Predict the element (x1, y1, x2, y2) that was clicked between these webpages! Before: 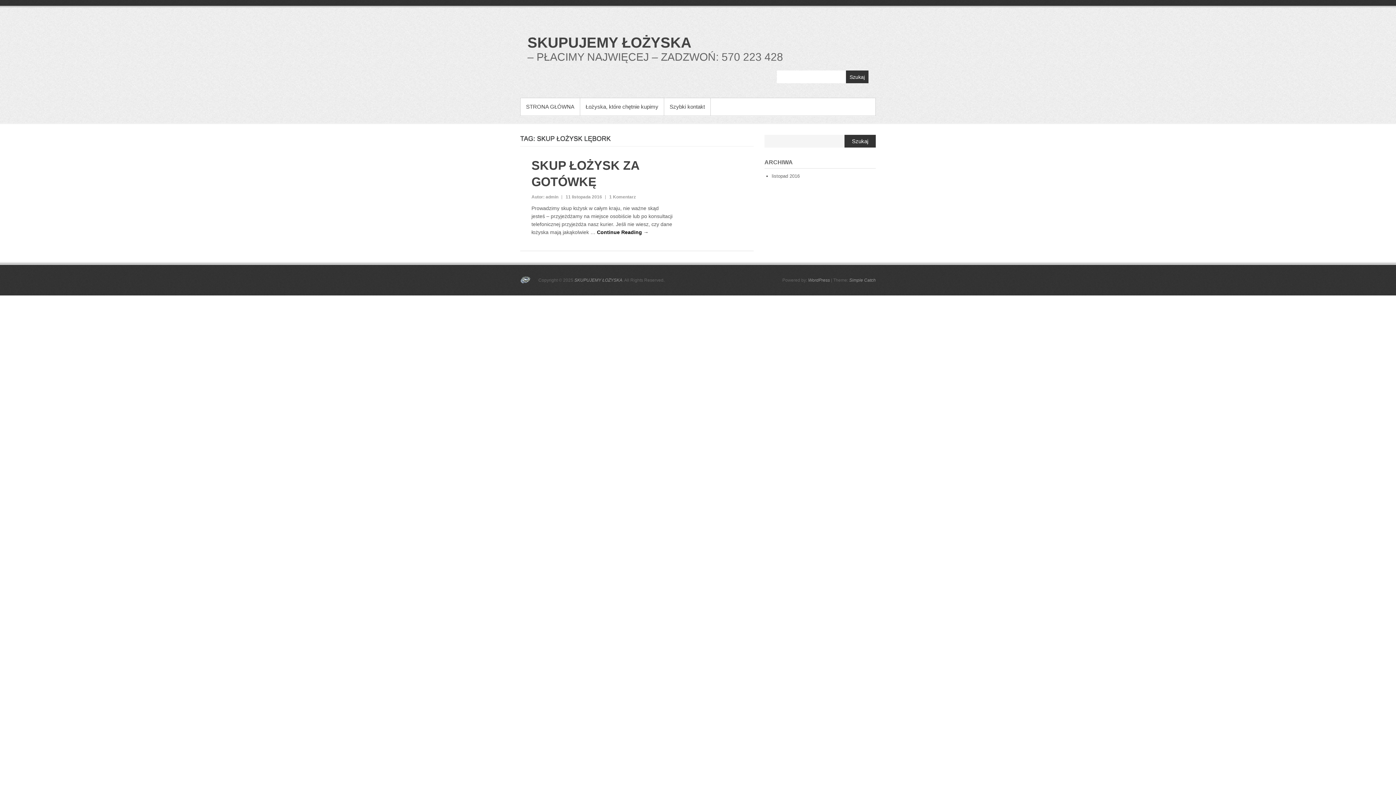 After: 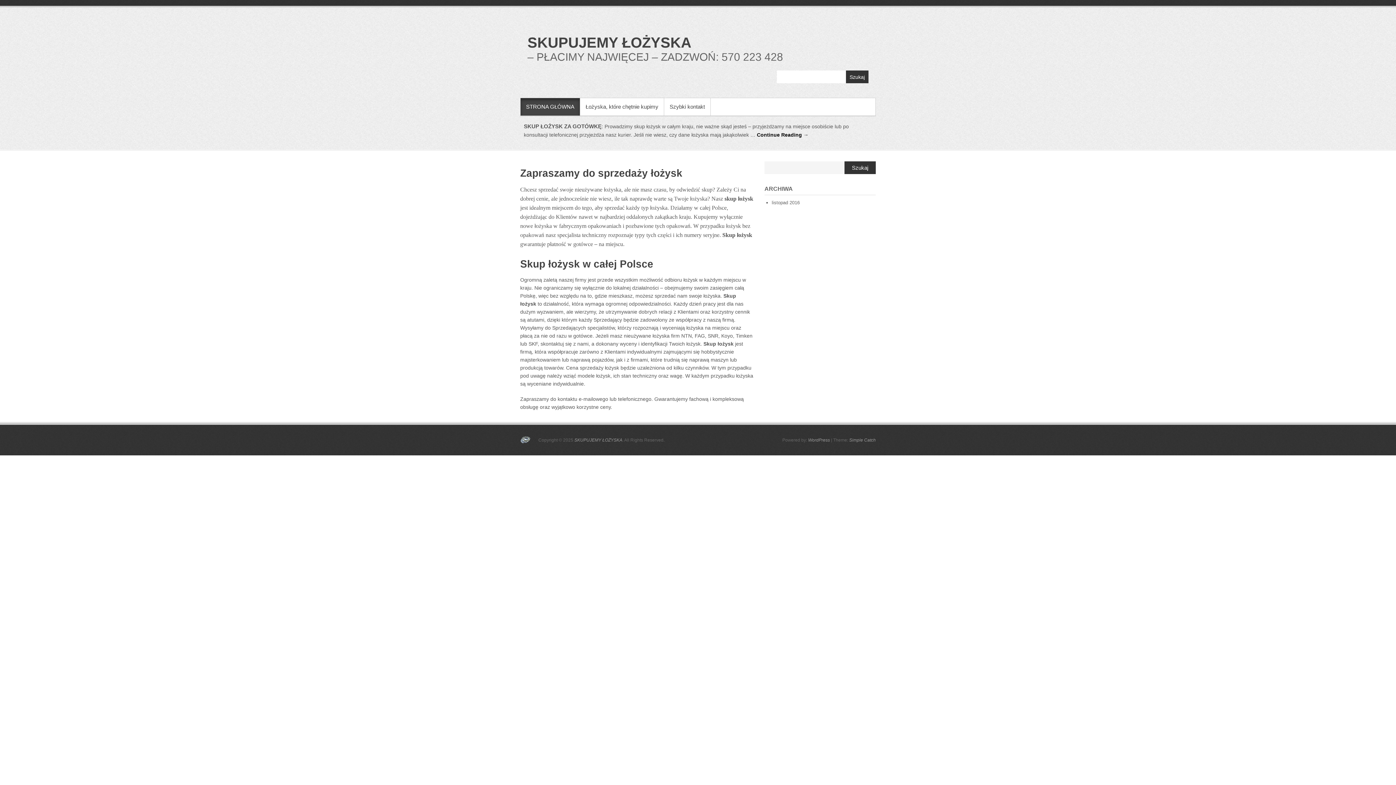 Action: label: SKUPUJEMY ŁOŻYSKA bbox: (574, 277, 622, 282)